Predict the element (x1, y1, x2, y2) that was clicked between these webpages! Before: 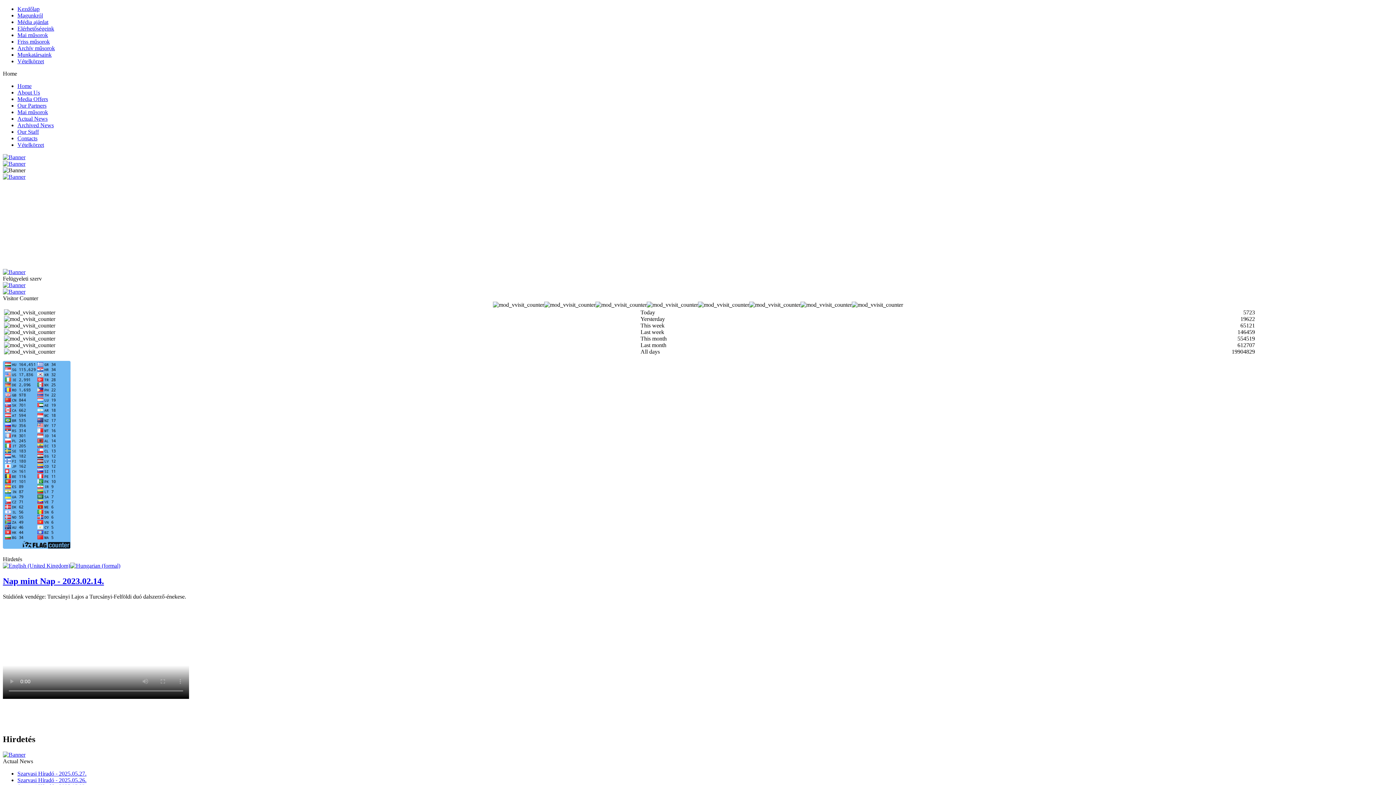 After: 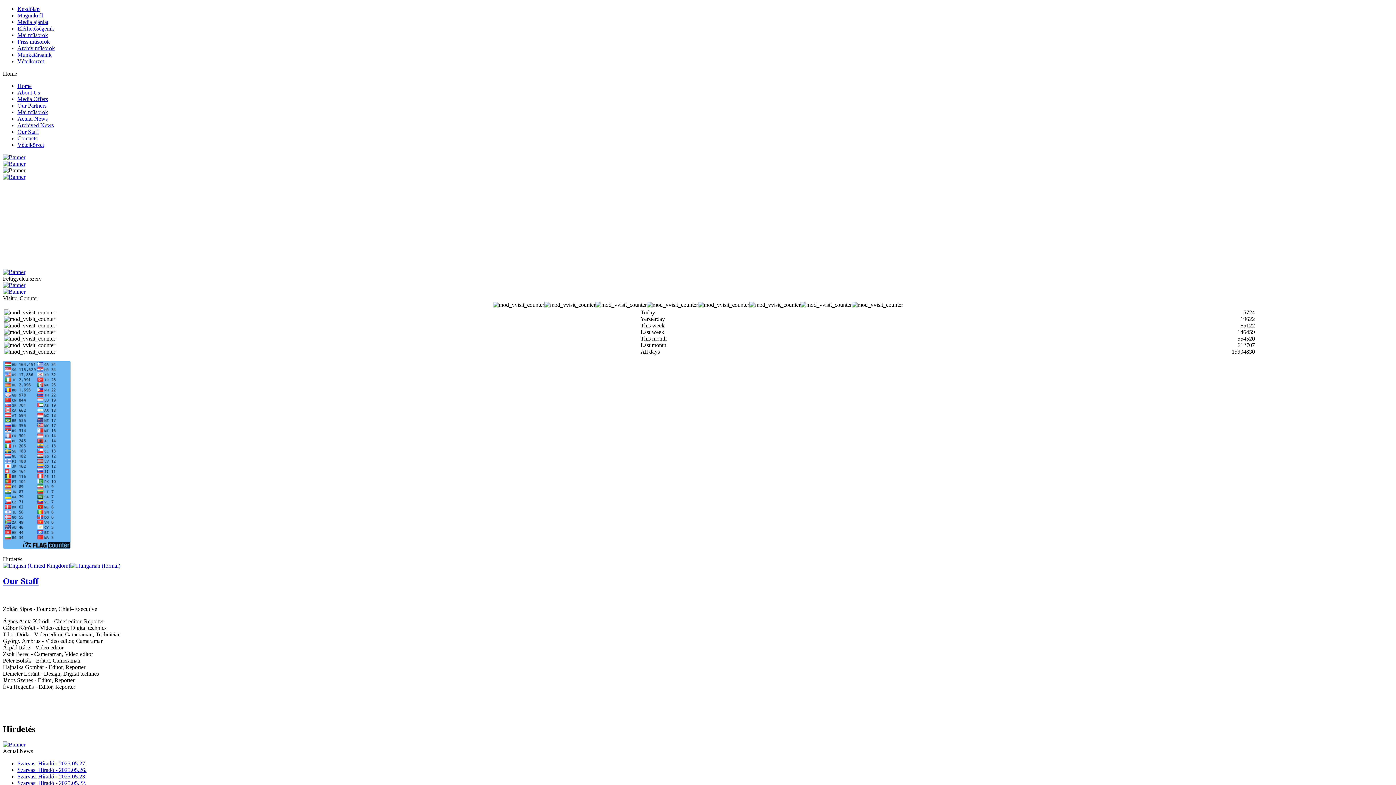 Action: label: Our Staff bbox: (17, 128, 38, 134)